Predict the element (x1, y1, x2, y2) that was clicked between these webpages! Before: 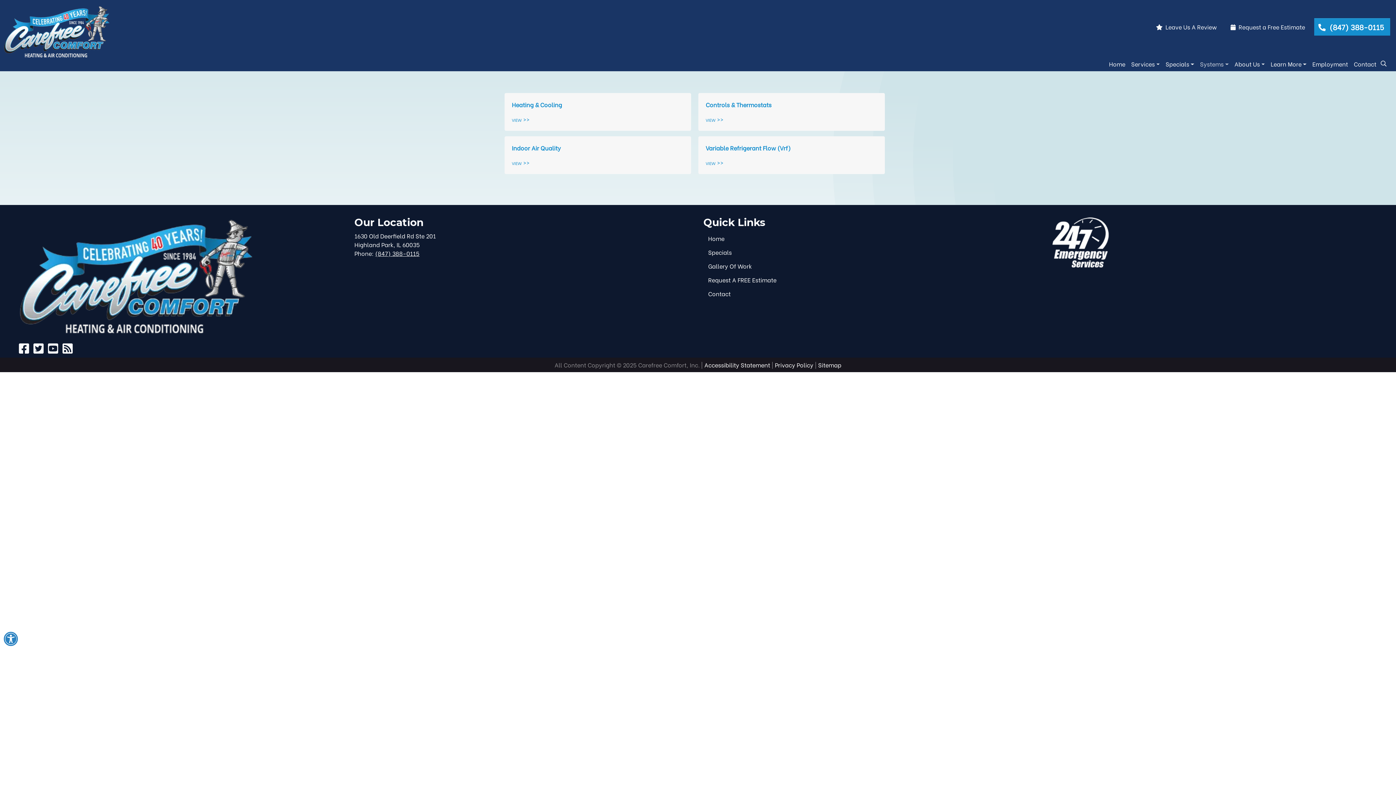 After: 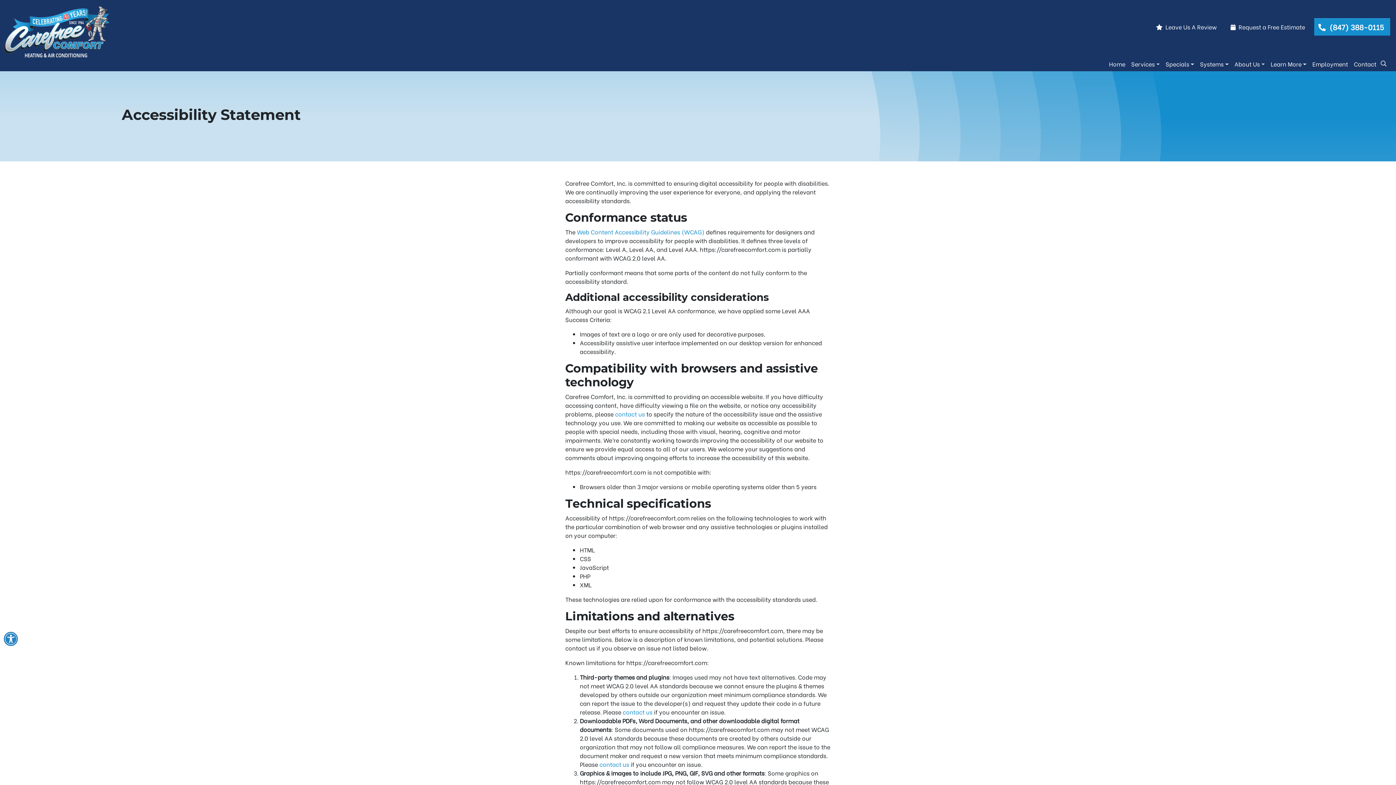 Action: bbox: (704, 360, 770, 369) label: click to open